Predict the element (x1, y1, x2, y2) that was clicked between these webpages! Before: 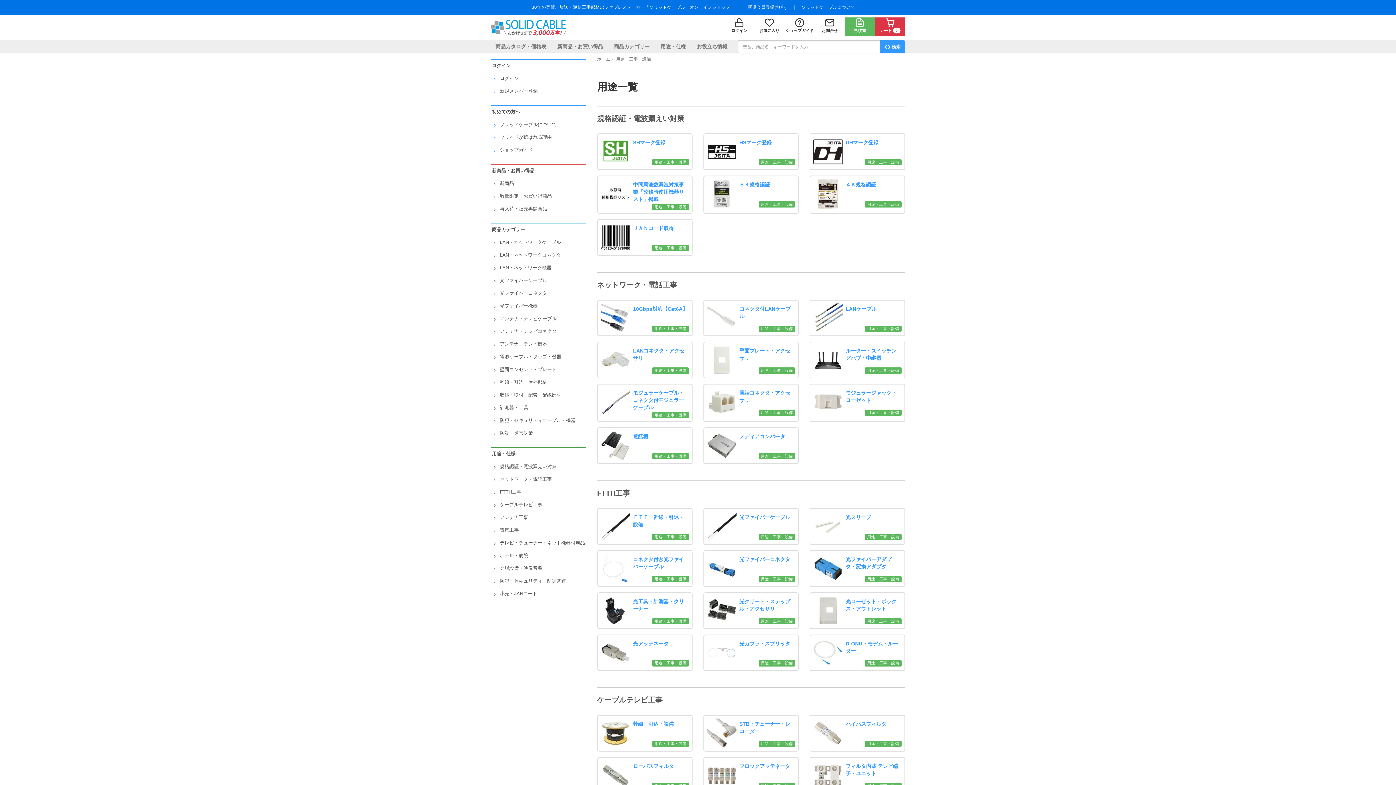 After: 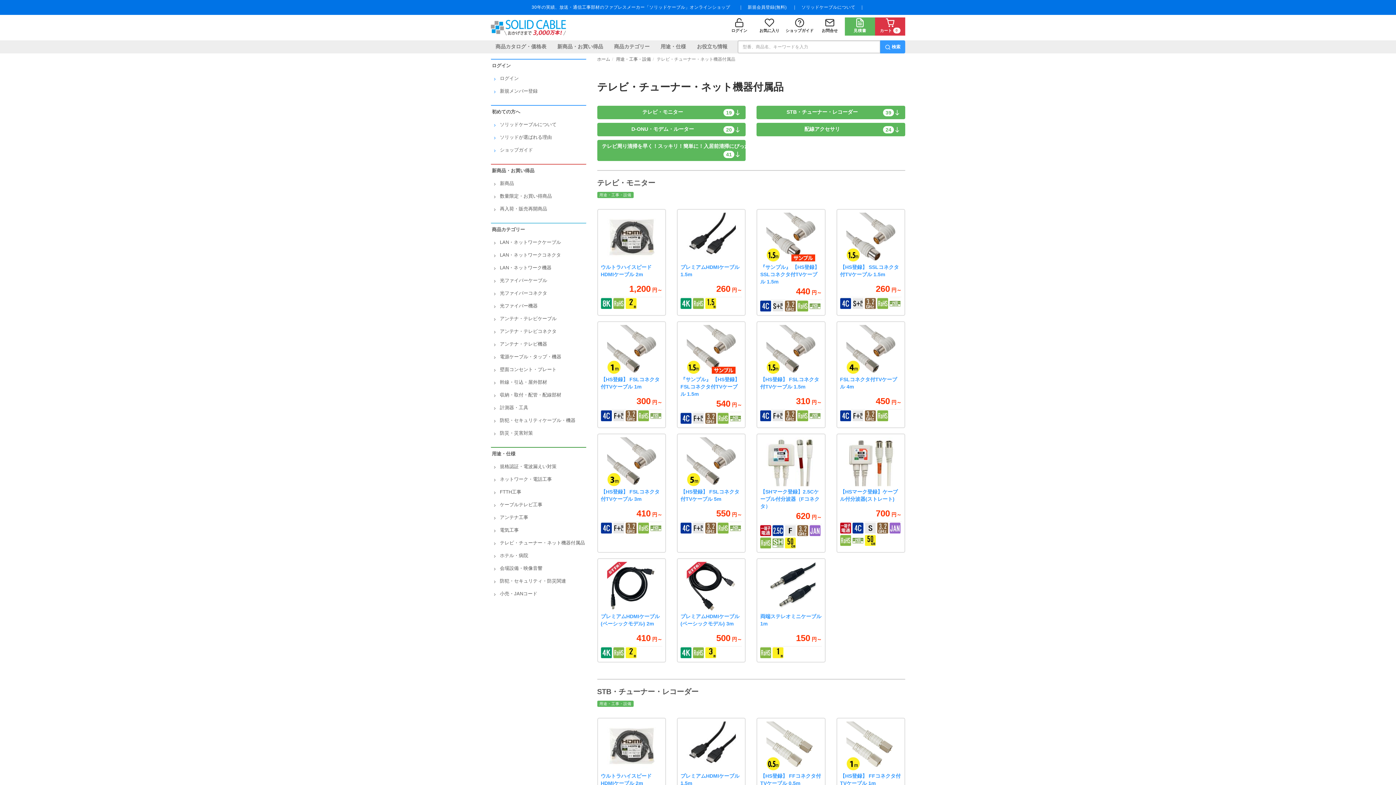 Action: bbox: (490, 536, 586, 549) label:  テレビ・チューナー・ネット機器付属品